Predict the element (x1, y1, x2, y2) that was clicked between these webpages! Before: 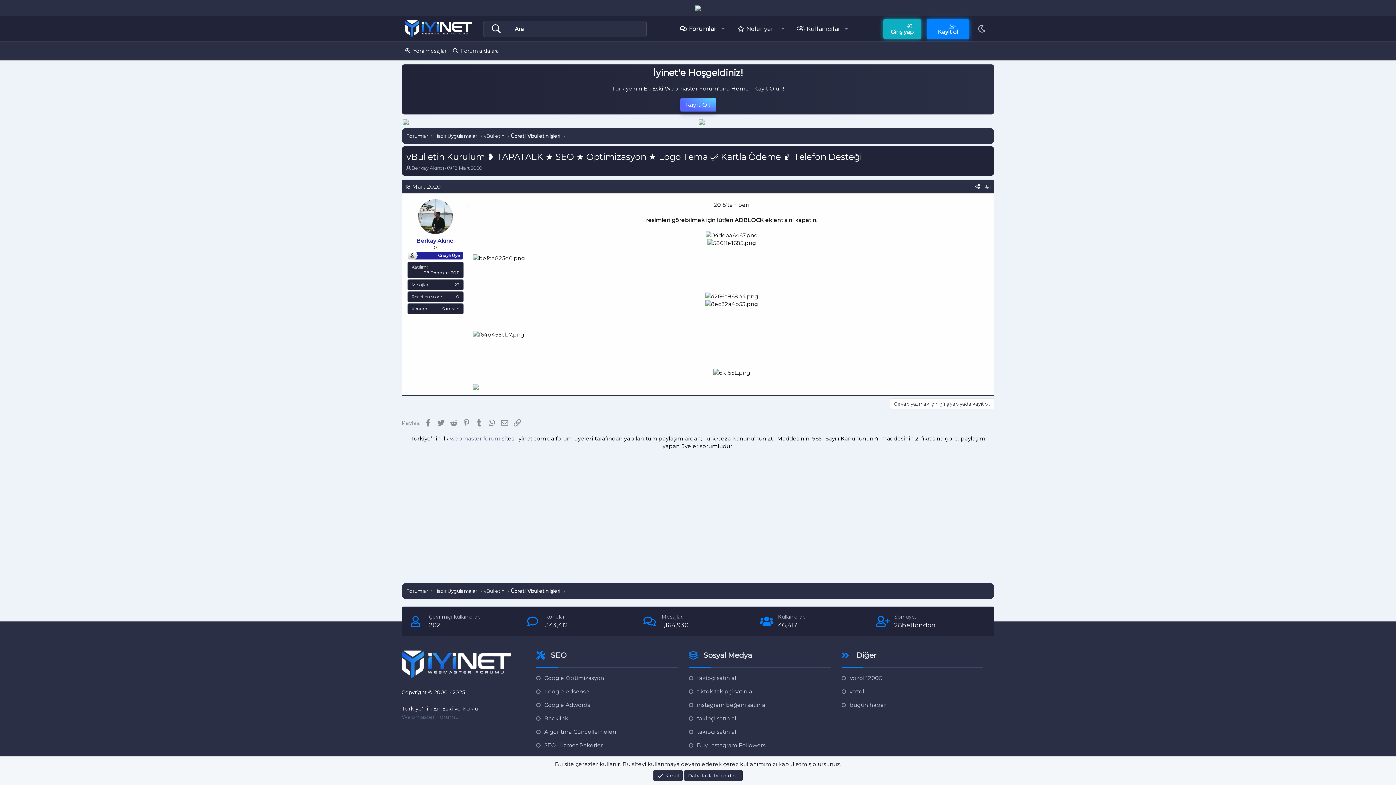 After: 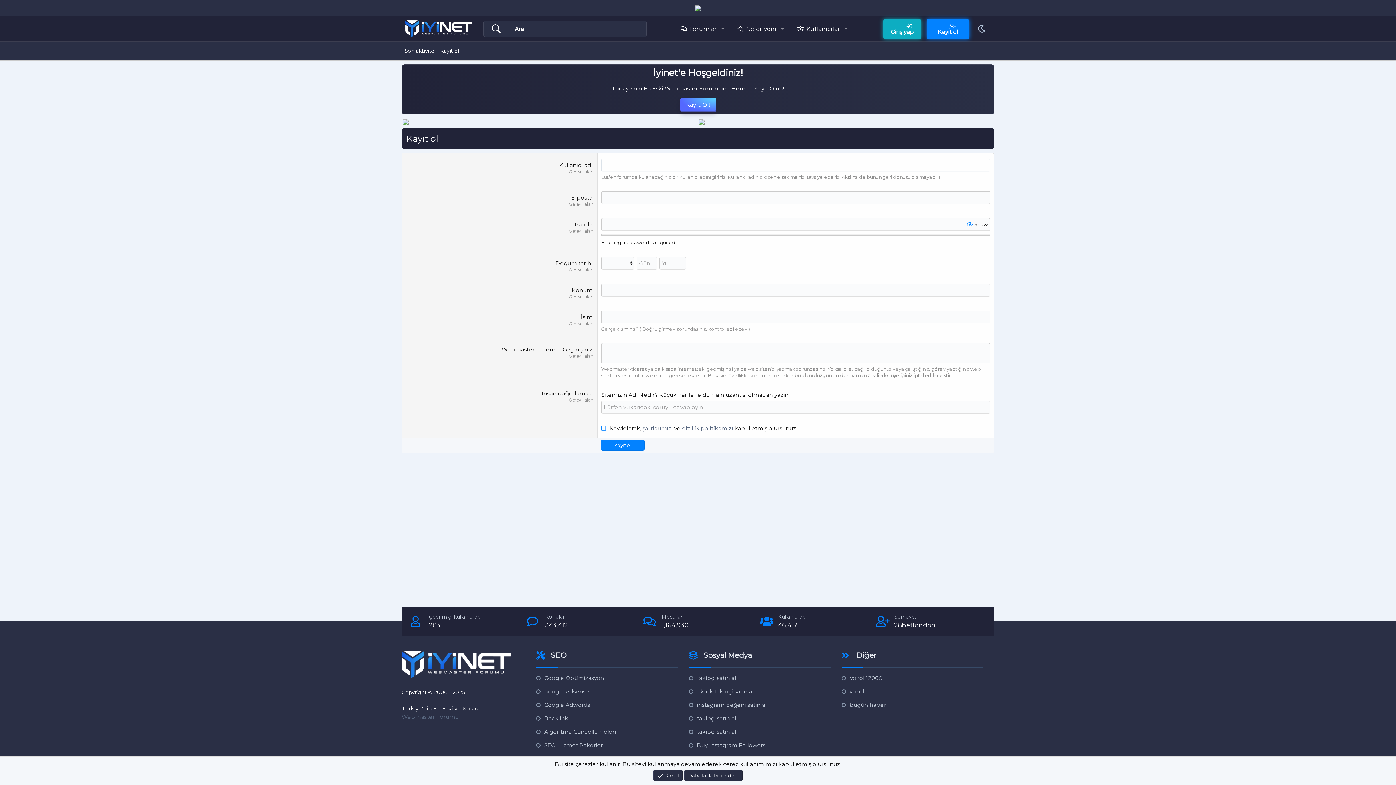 Action: bbox: (680, 97, 716, 112) label: Kayıt Ol!